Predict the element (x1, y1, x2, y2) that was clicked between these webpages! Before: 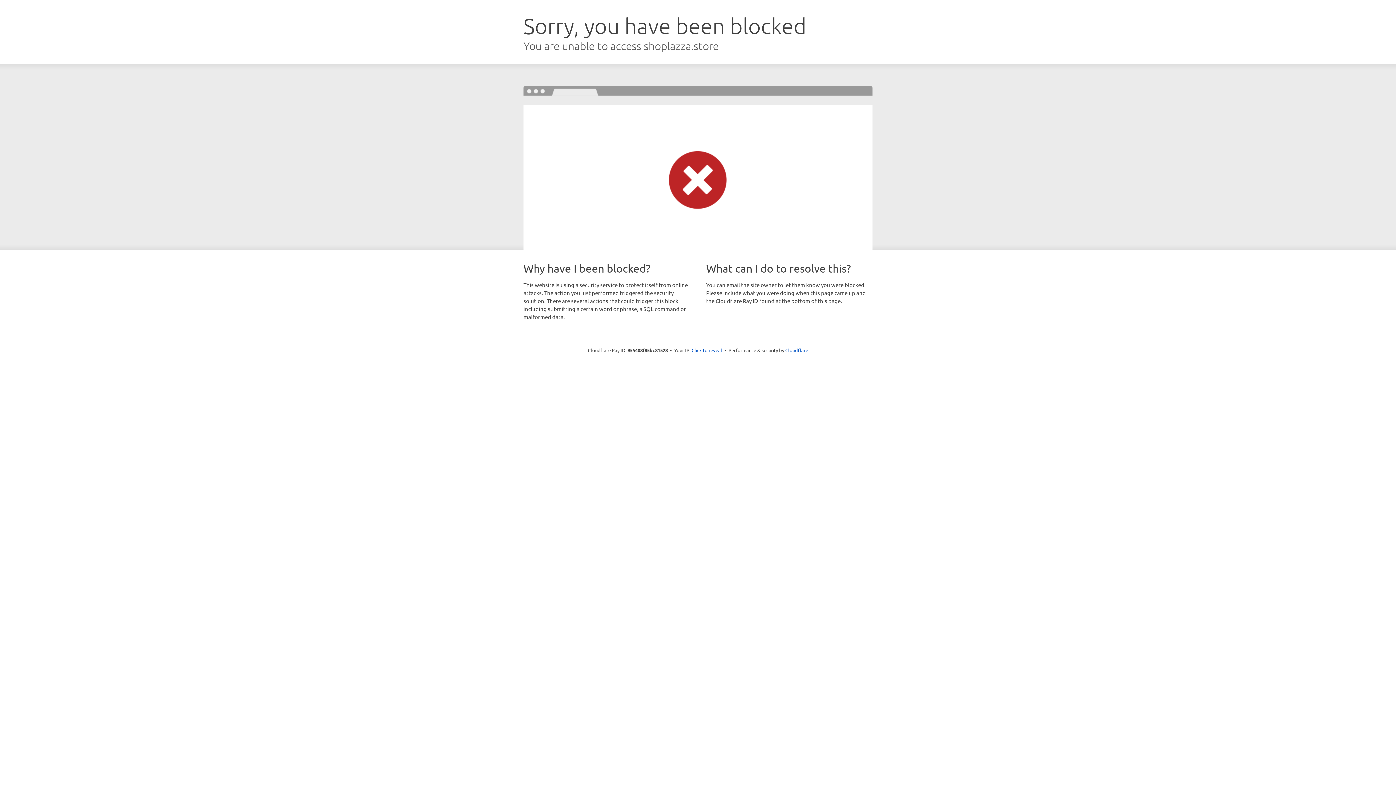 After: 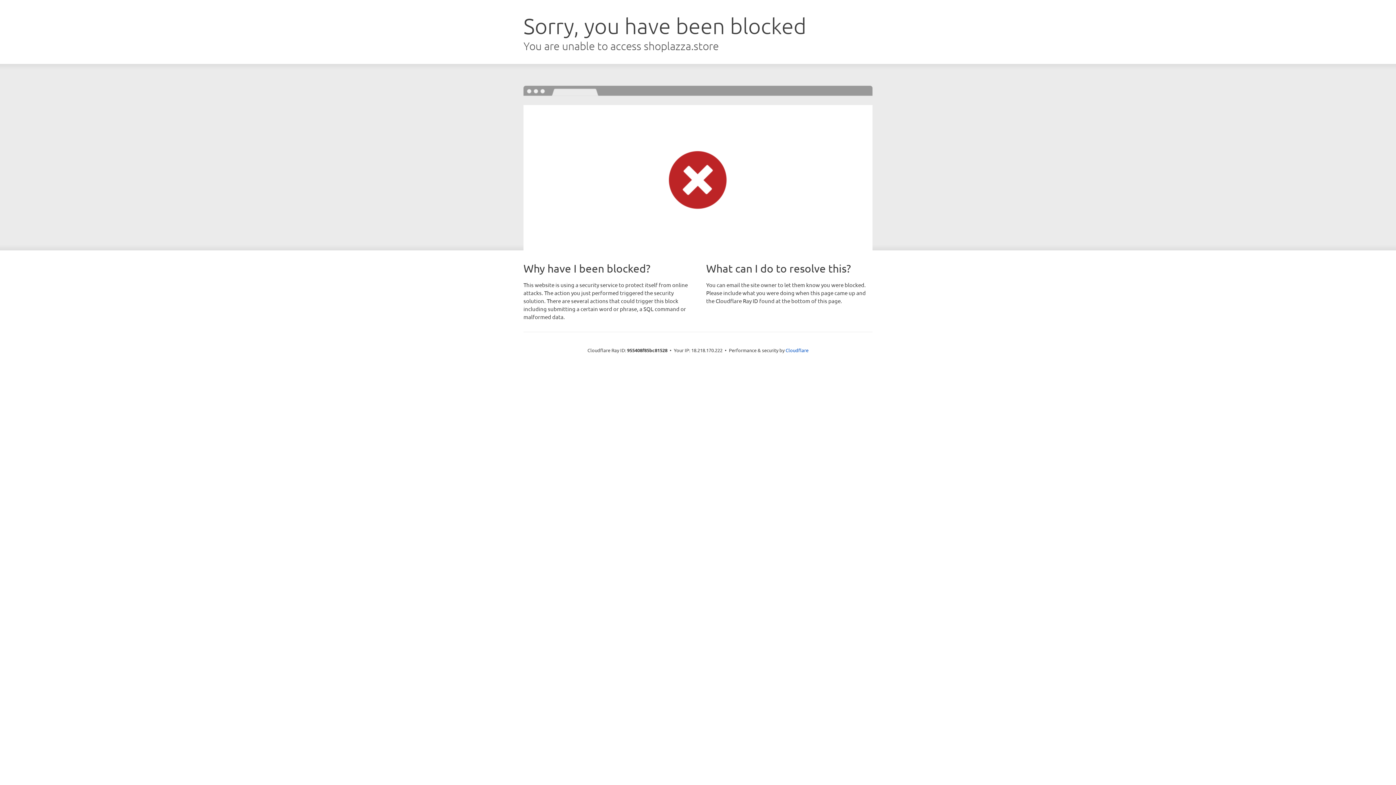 Action: bbox: (691, 346, 722, 353) label: Click to reveal